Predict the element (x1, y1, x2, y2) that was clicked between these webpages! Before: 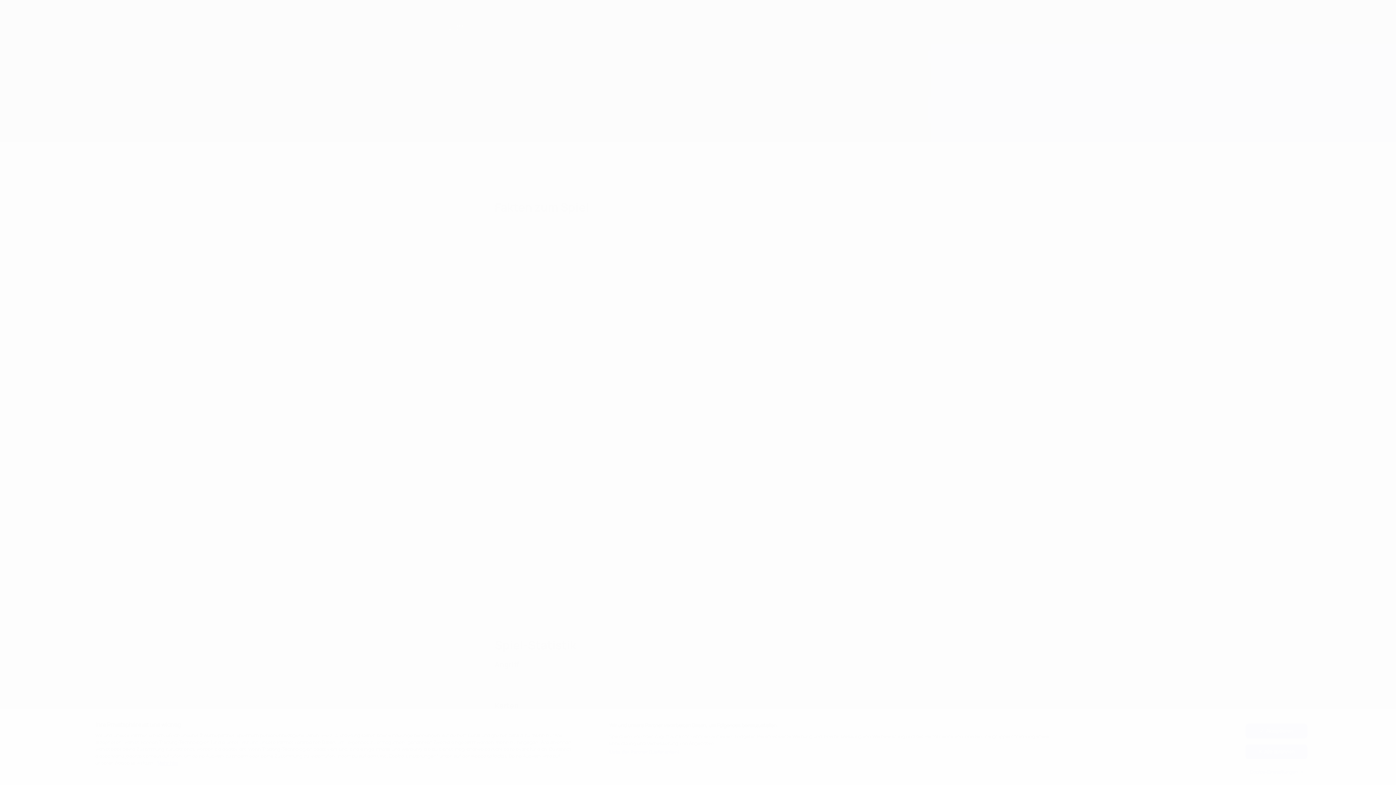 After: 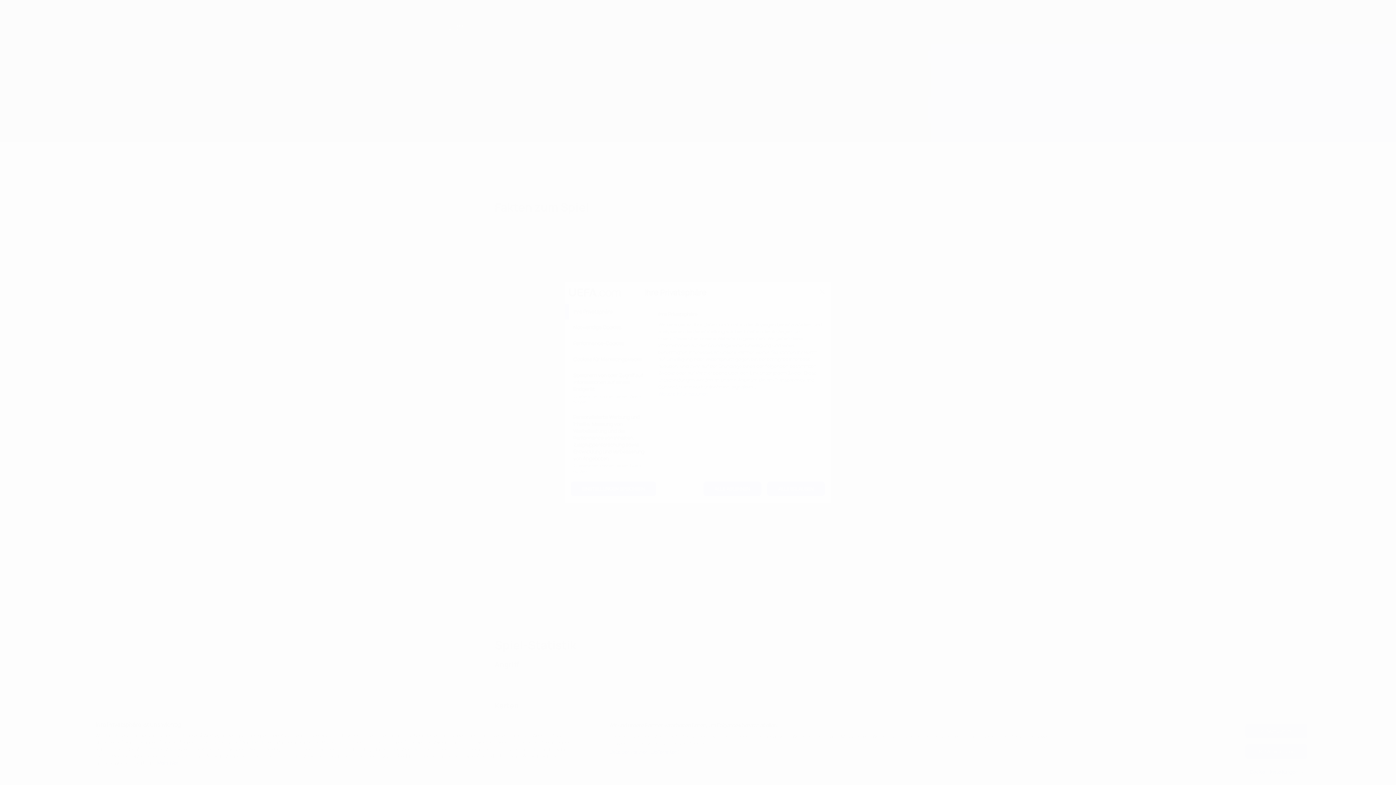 Action: bbox: (1245, 769, 1307, 783) label: Cookie-Einstellungen